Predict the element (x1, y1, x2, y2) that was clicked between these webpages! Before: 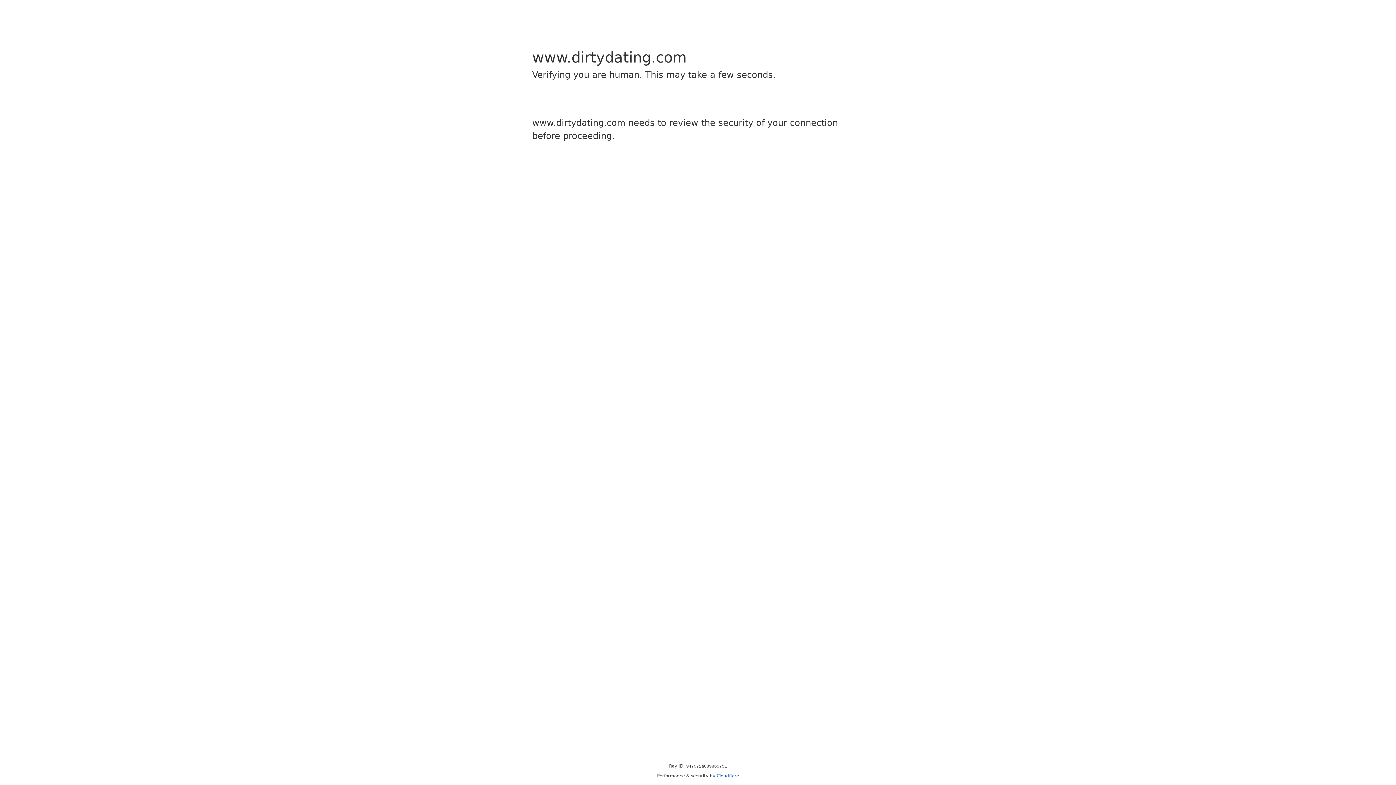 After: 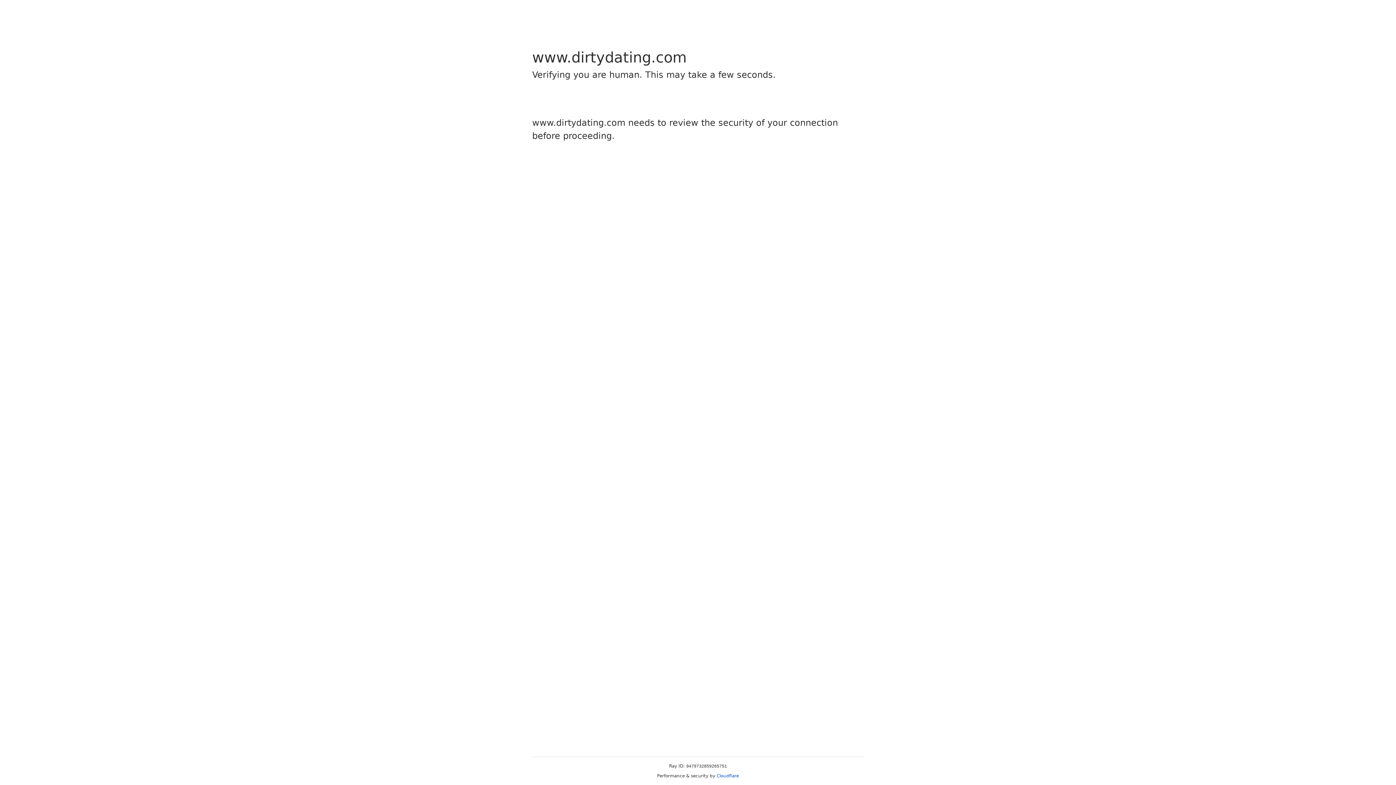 Action: label: Cloudflare bbox: (716, 773, 739, 778)